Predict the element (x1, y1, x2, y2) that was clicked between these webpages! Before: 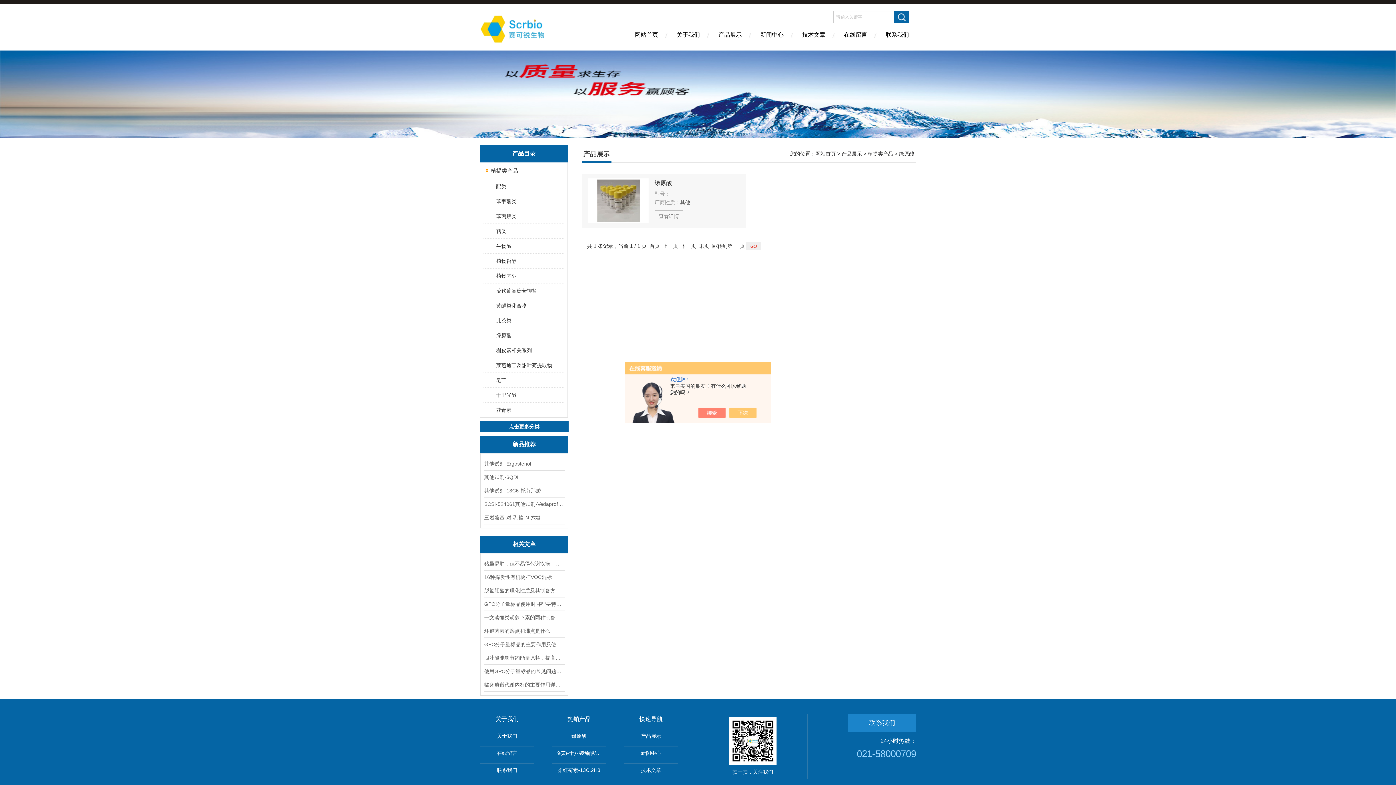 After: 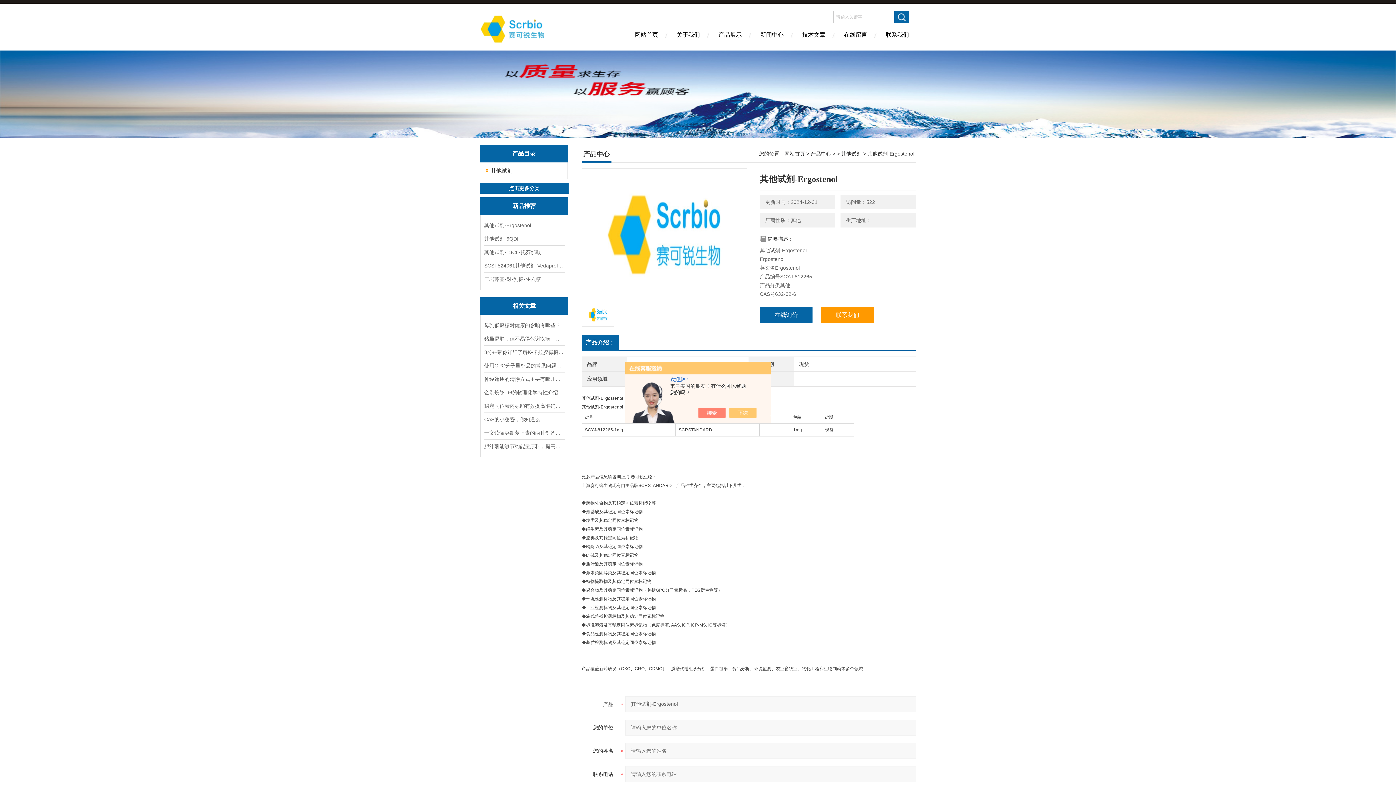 Action: label: 其他试剂-Ergostenol bbox: (484, 457, 564, 470)